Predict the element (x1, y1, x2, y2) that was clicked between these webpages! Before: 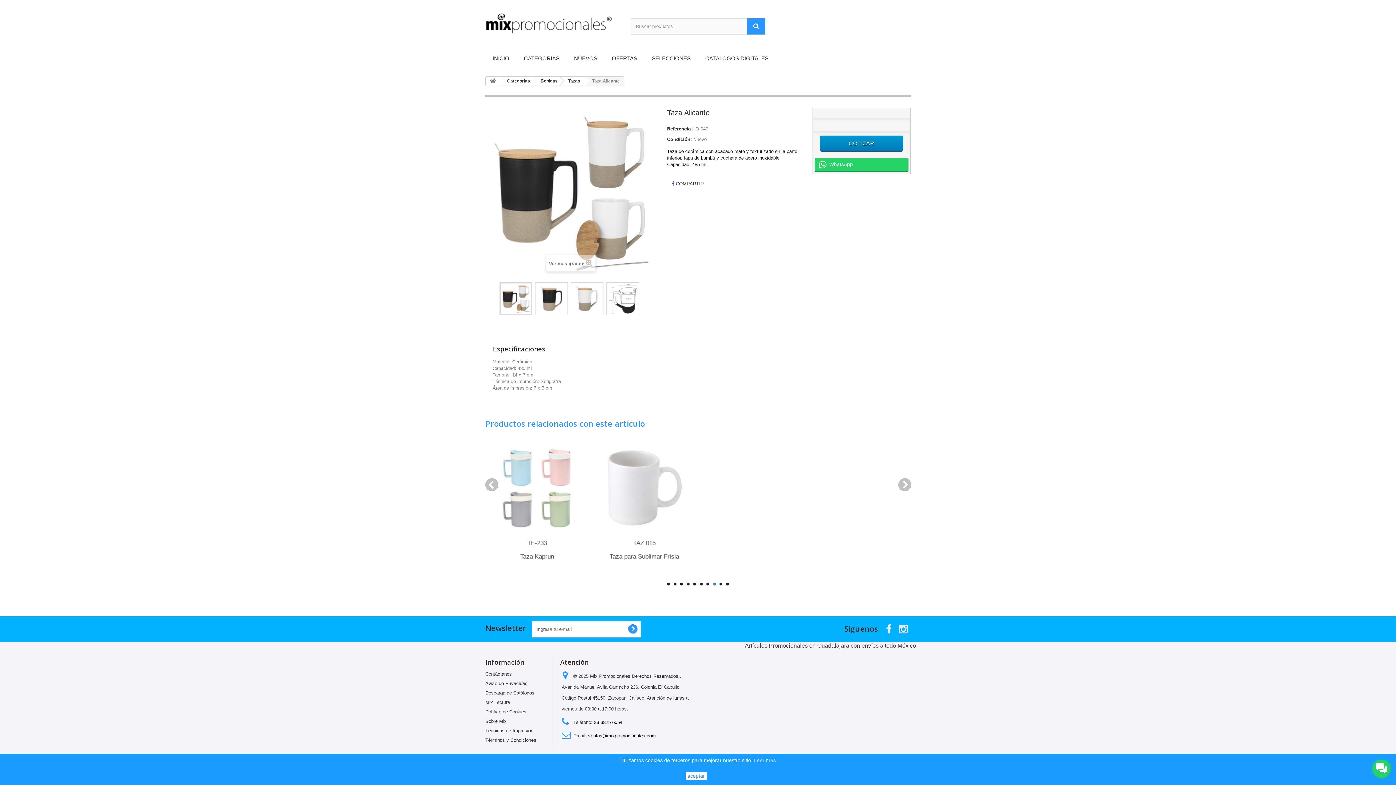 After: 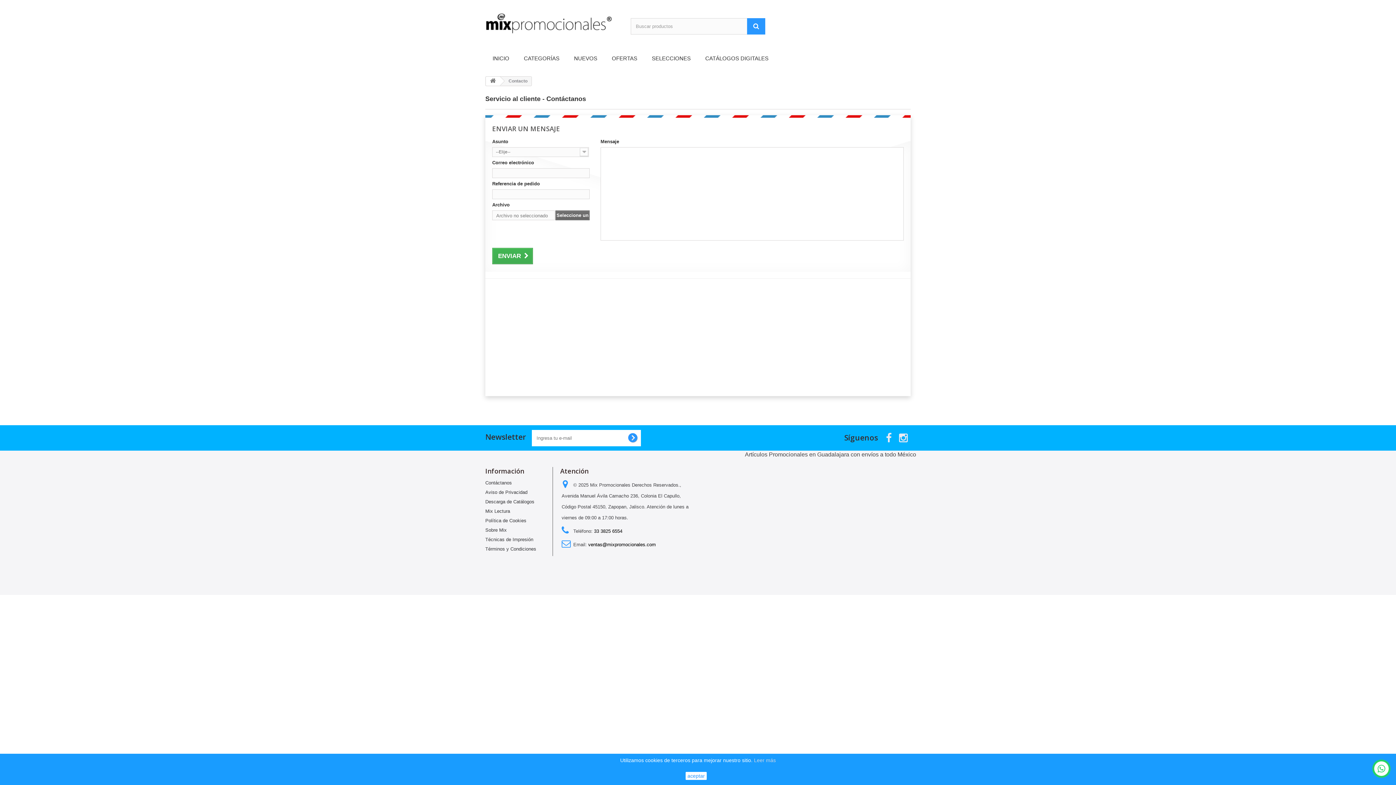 Action: label: Contáctanos bbox: (485, 671, 512, 677)